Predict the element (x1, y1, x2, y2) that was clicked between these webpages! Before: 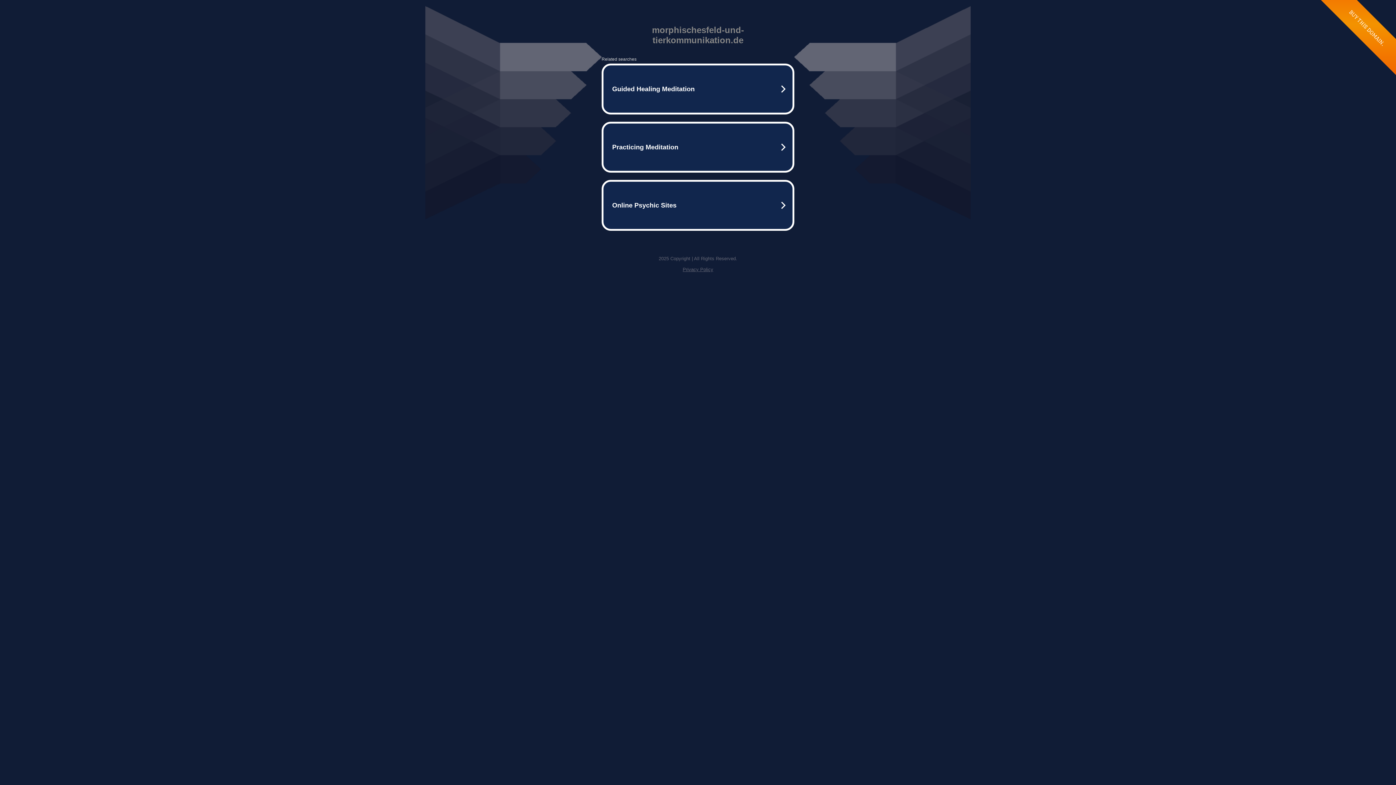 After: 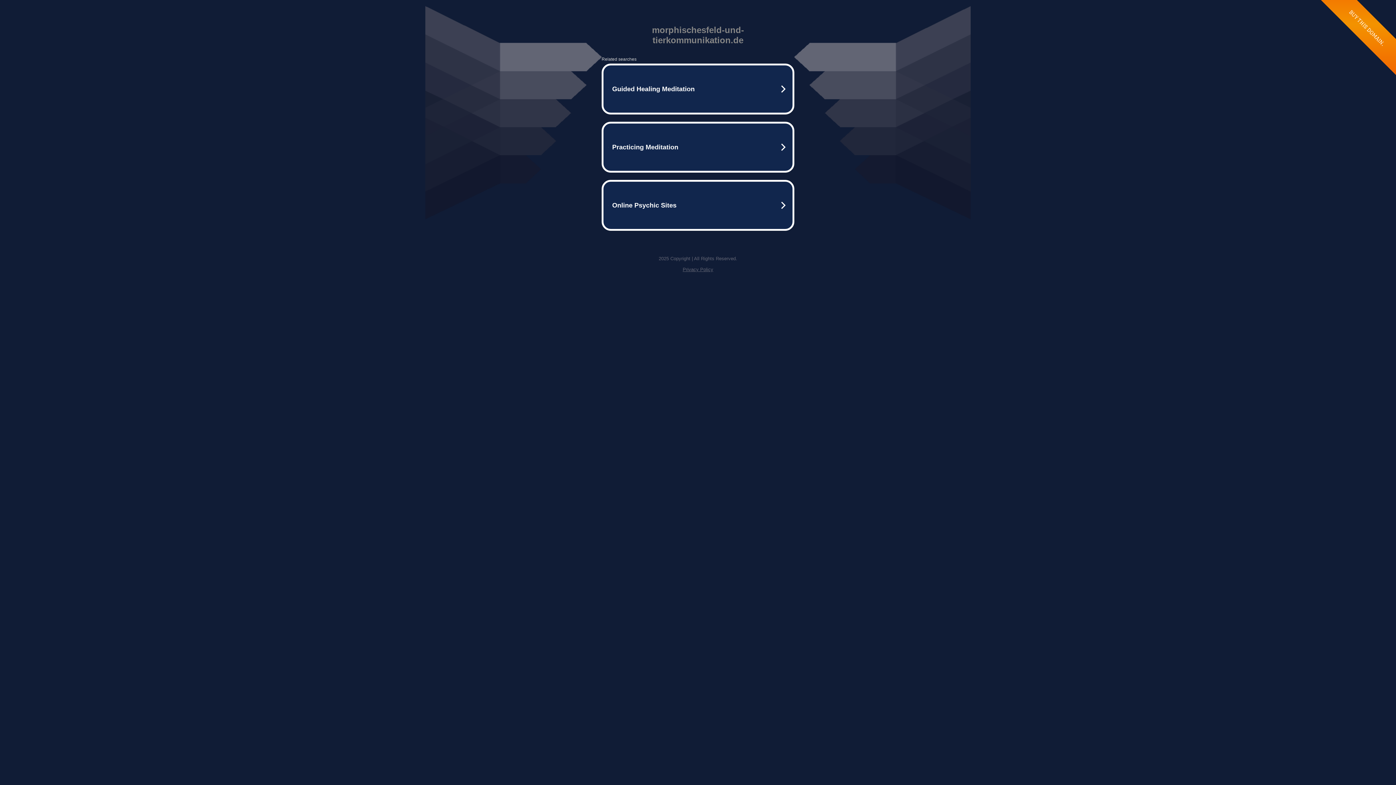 Action: bbox: (682, 266, 713, 272) label: Privacy Policy